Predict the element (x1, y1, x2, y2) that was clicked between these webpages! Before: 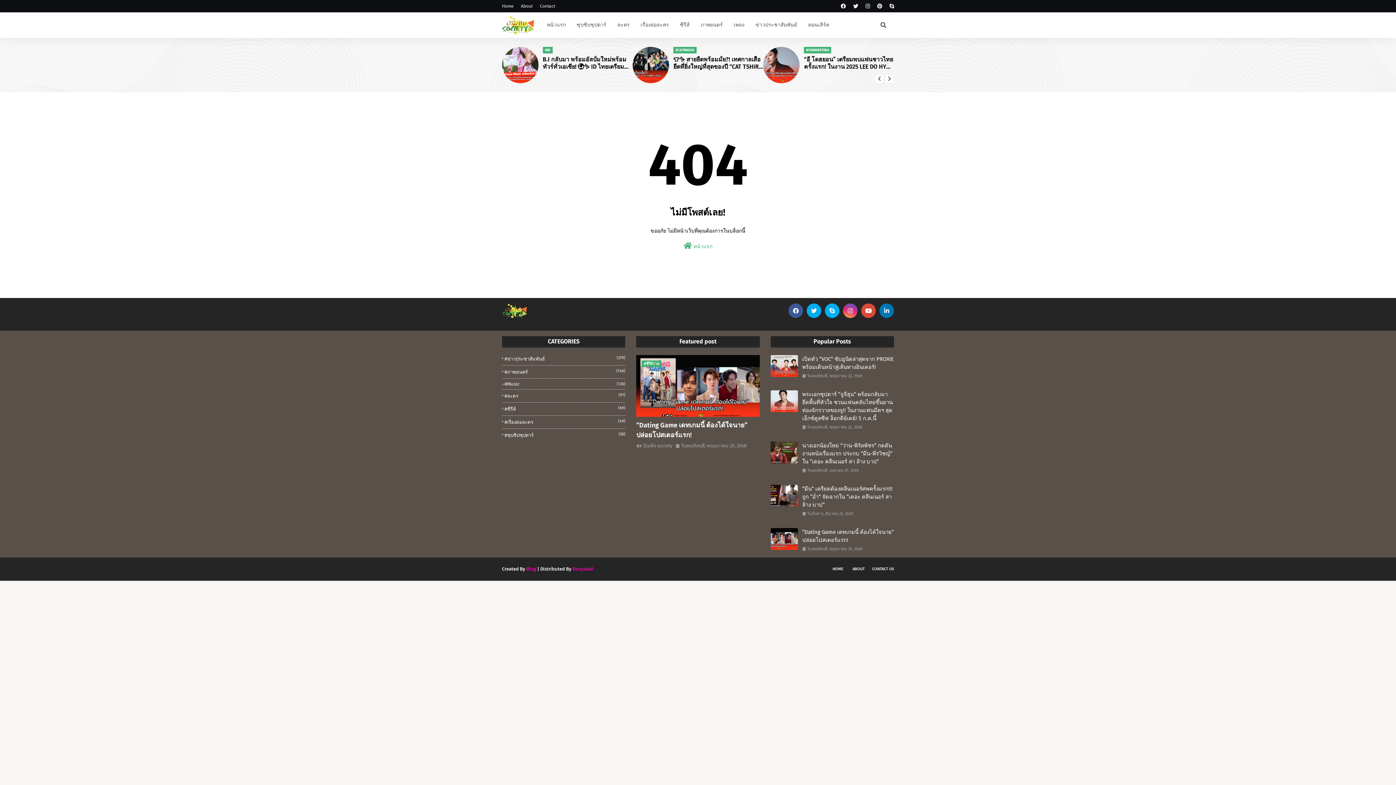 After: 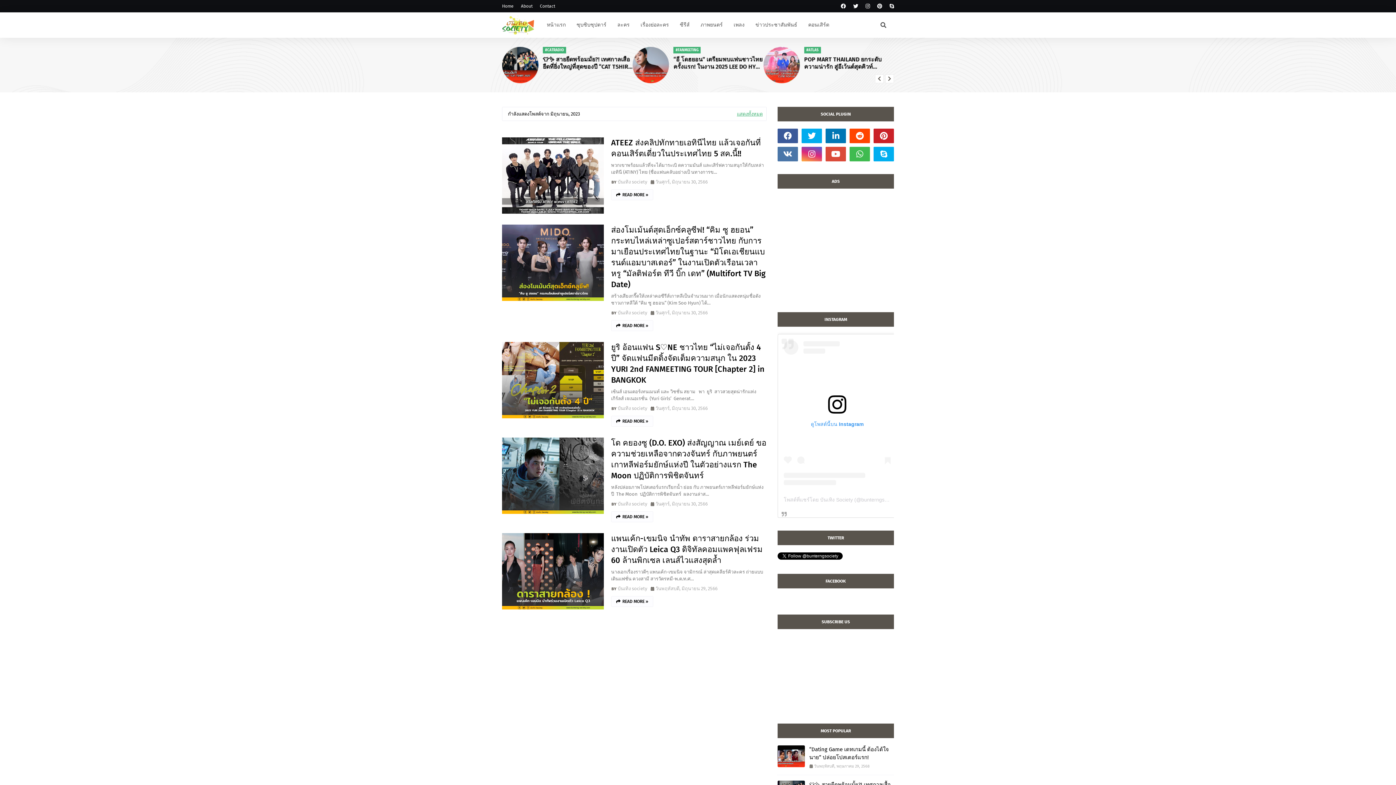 Action: bbox: (849, 563, 868, 575) label: ABOUT